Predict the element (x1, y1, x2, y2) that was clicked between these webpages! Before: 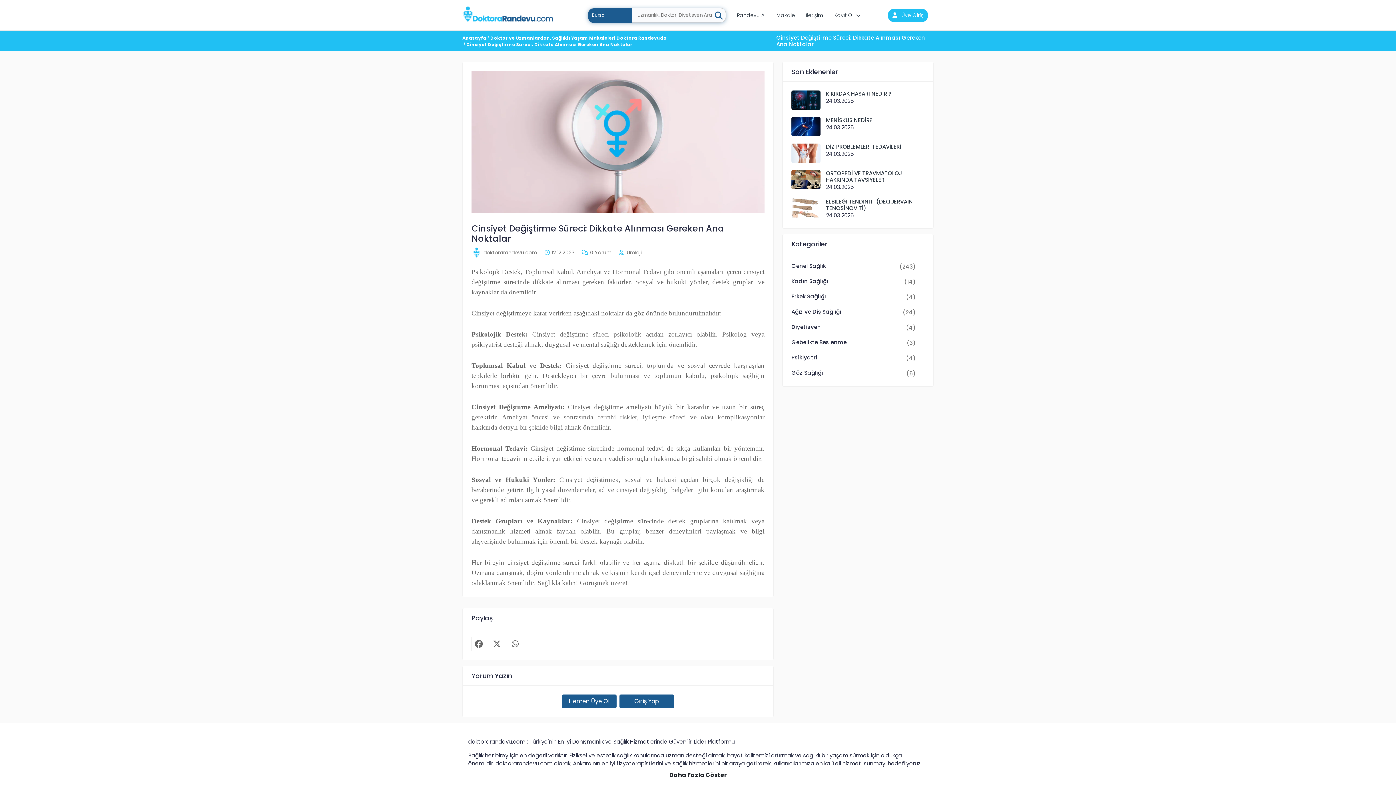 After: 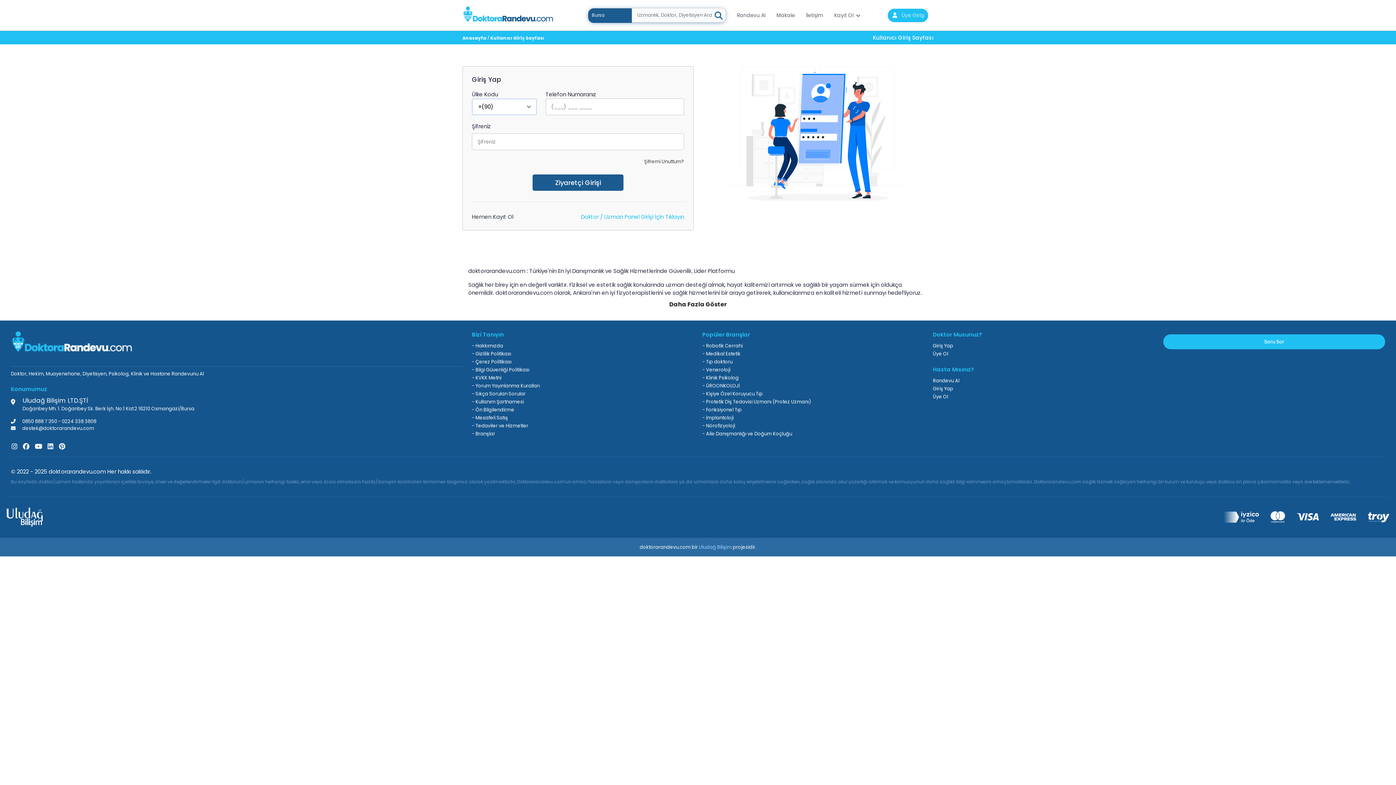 Action: label:  Üye Girişi bbox: (888, 8, 928, 22)